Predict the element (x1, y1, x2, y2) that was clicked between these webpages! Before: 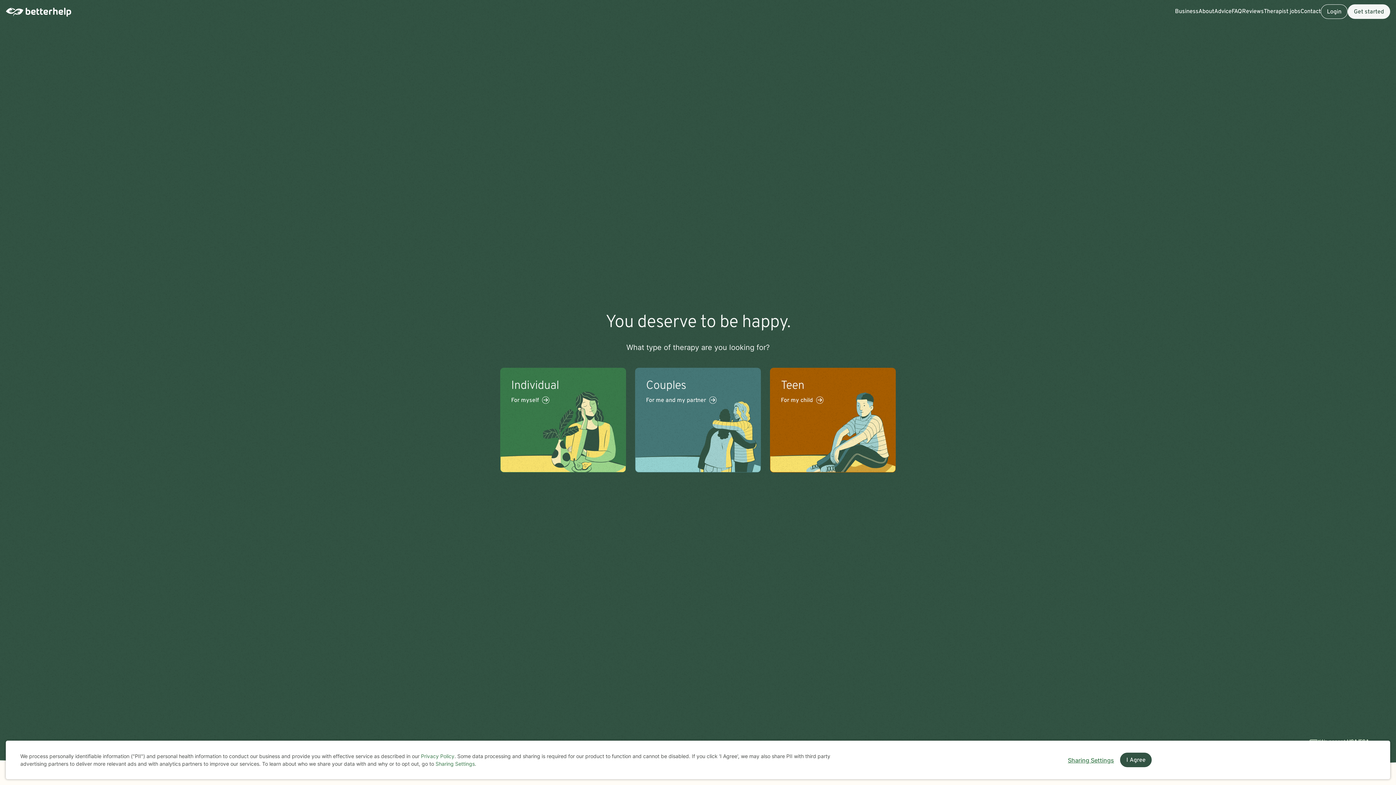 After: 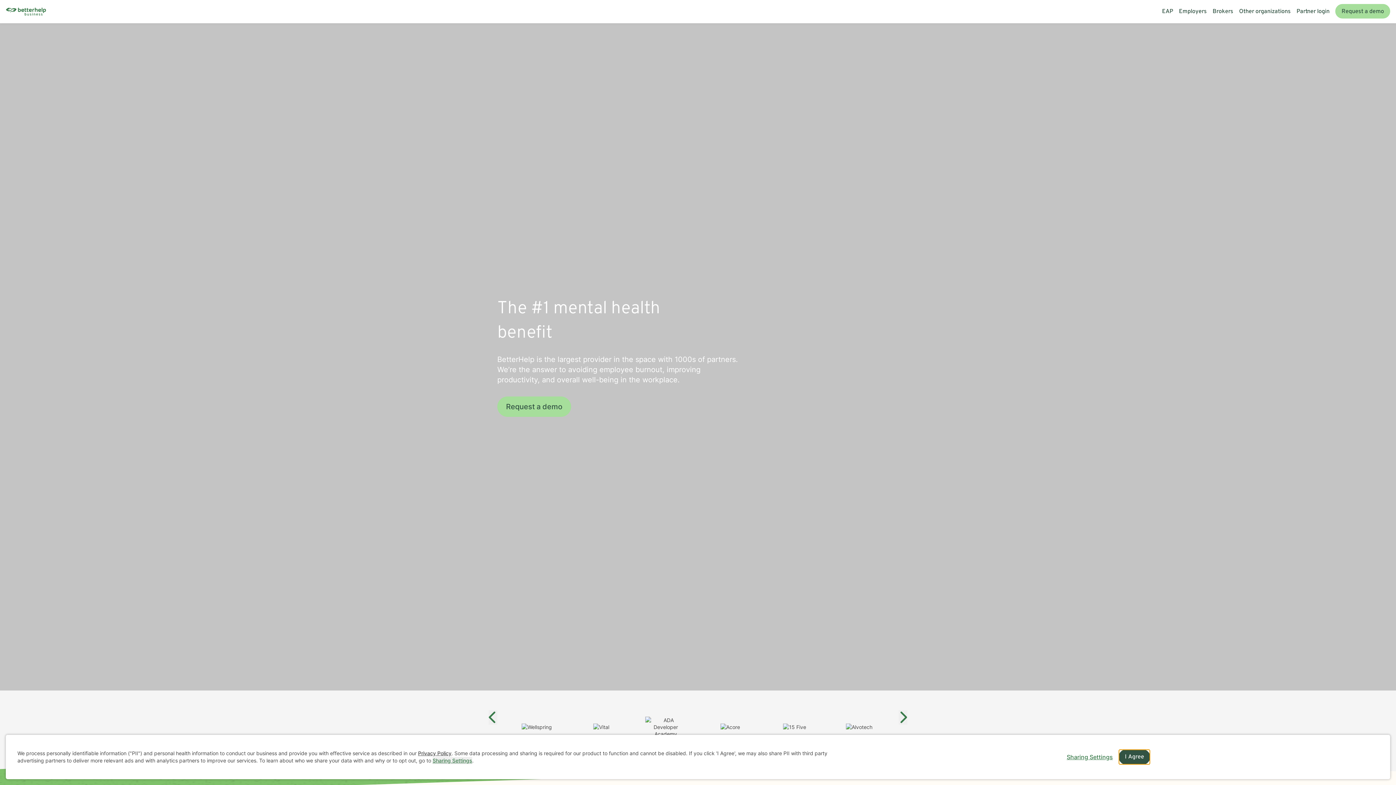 Action: bbox: (1175, 0, 1198, 23) label: Business